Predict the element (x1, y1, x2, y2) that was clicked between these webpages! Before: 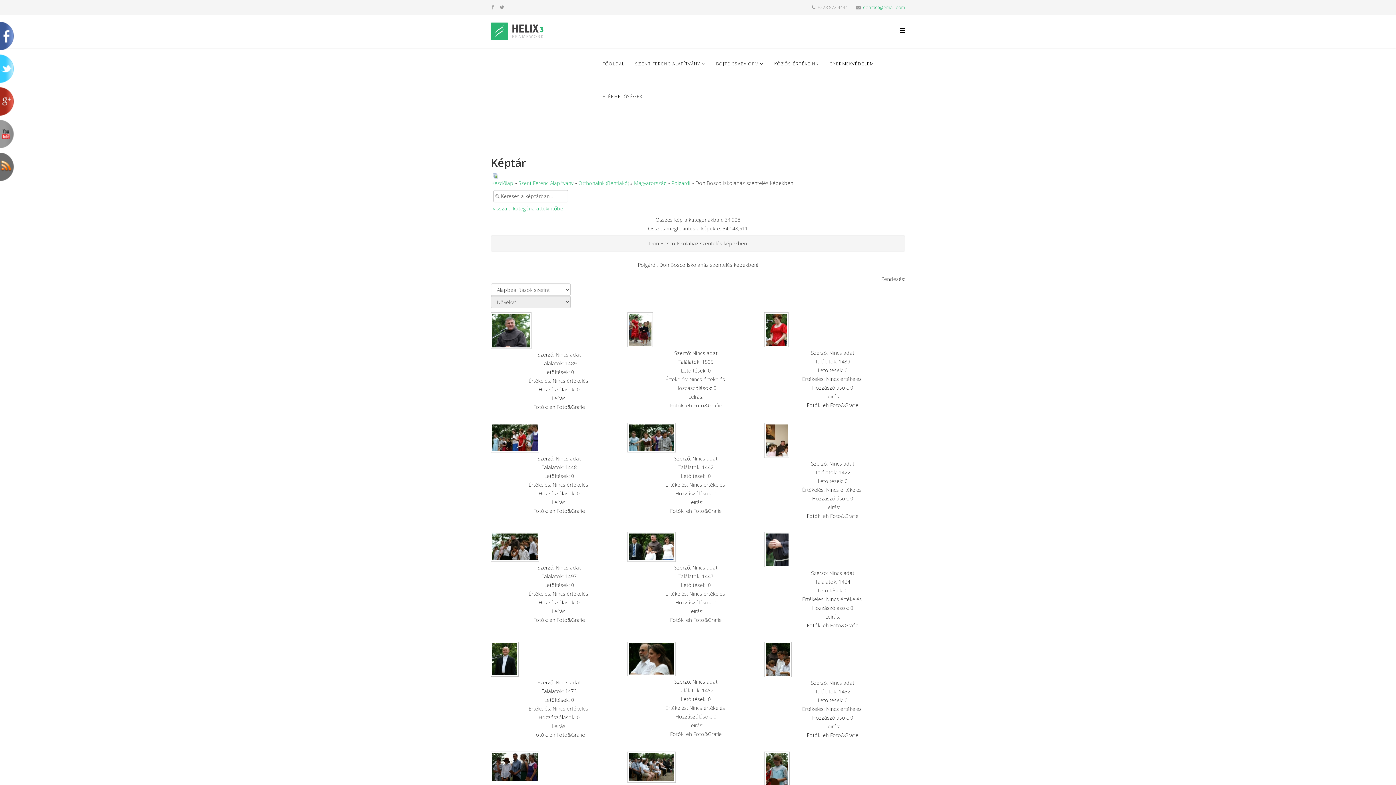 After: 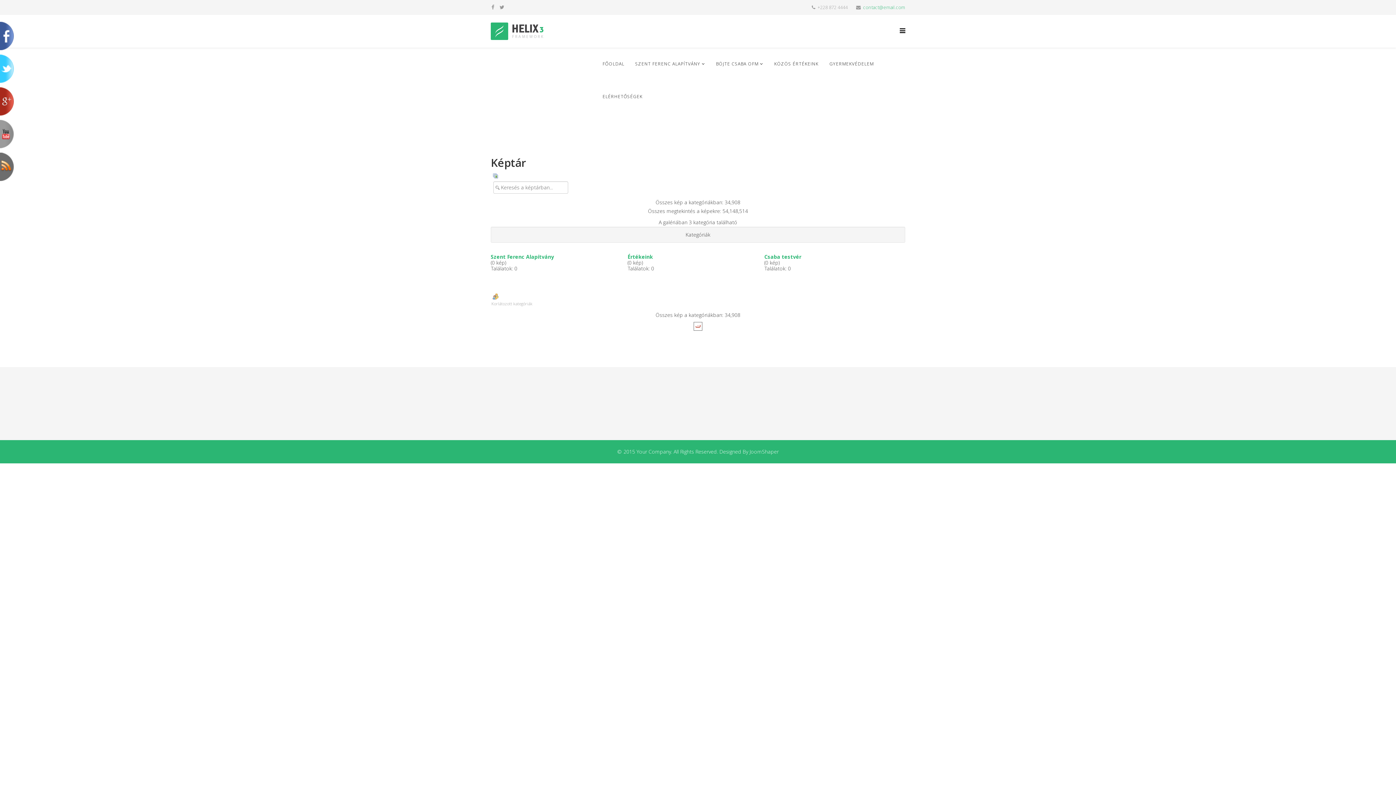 Action: bbox: (491, 173, 904, 178)